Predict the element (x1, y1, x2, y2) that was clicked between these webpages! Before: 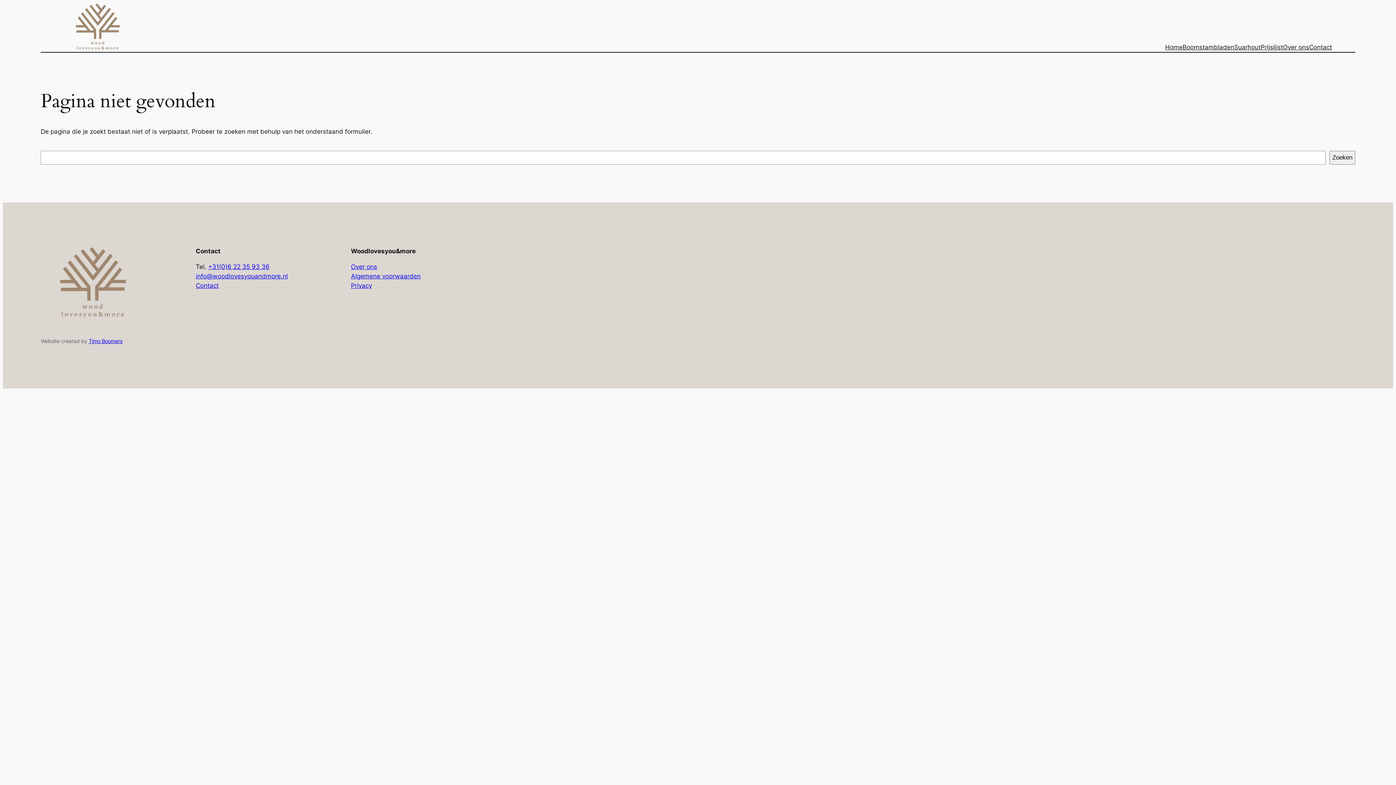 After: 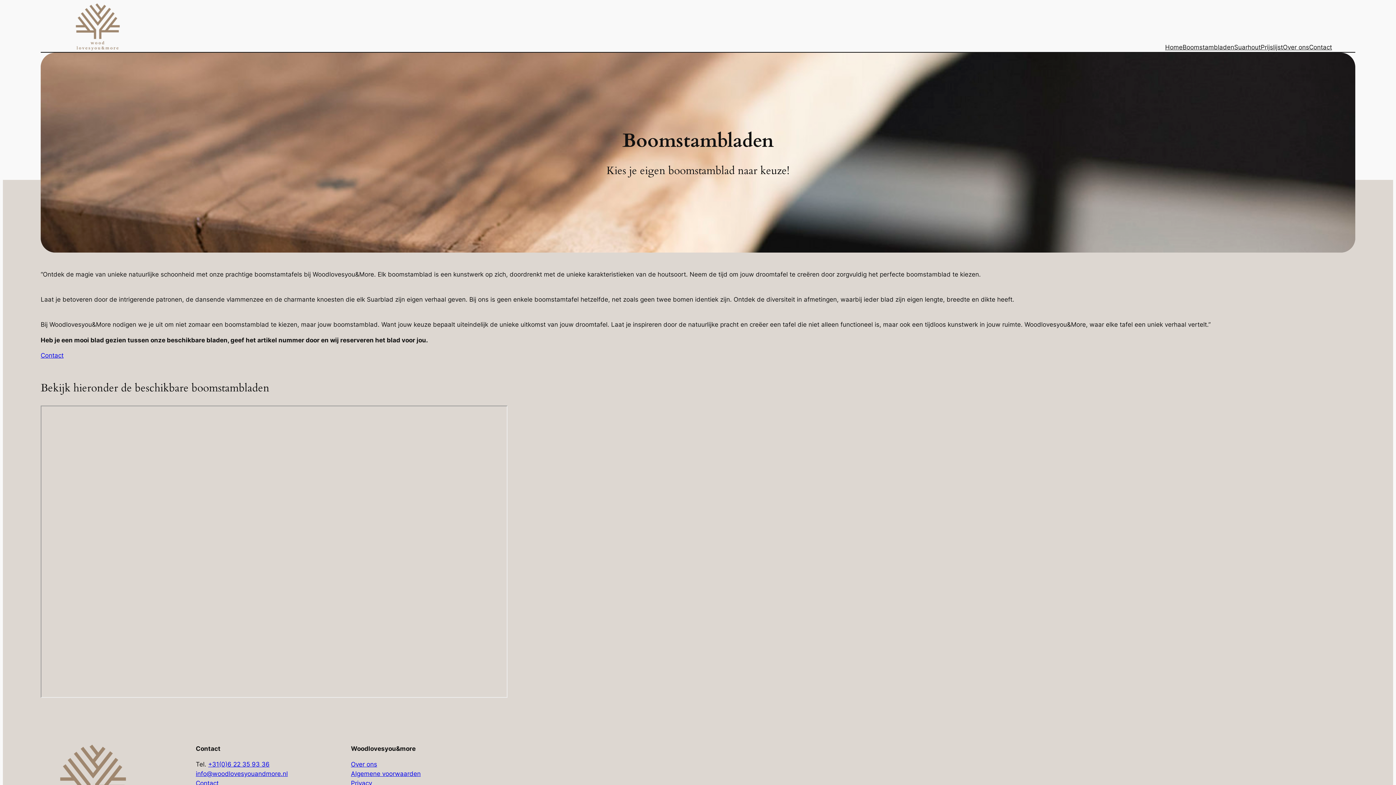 Action: bbox: (1182, 42, 1234, 52) label: Boomstambladen